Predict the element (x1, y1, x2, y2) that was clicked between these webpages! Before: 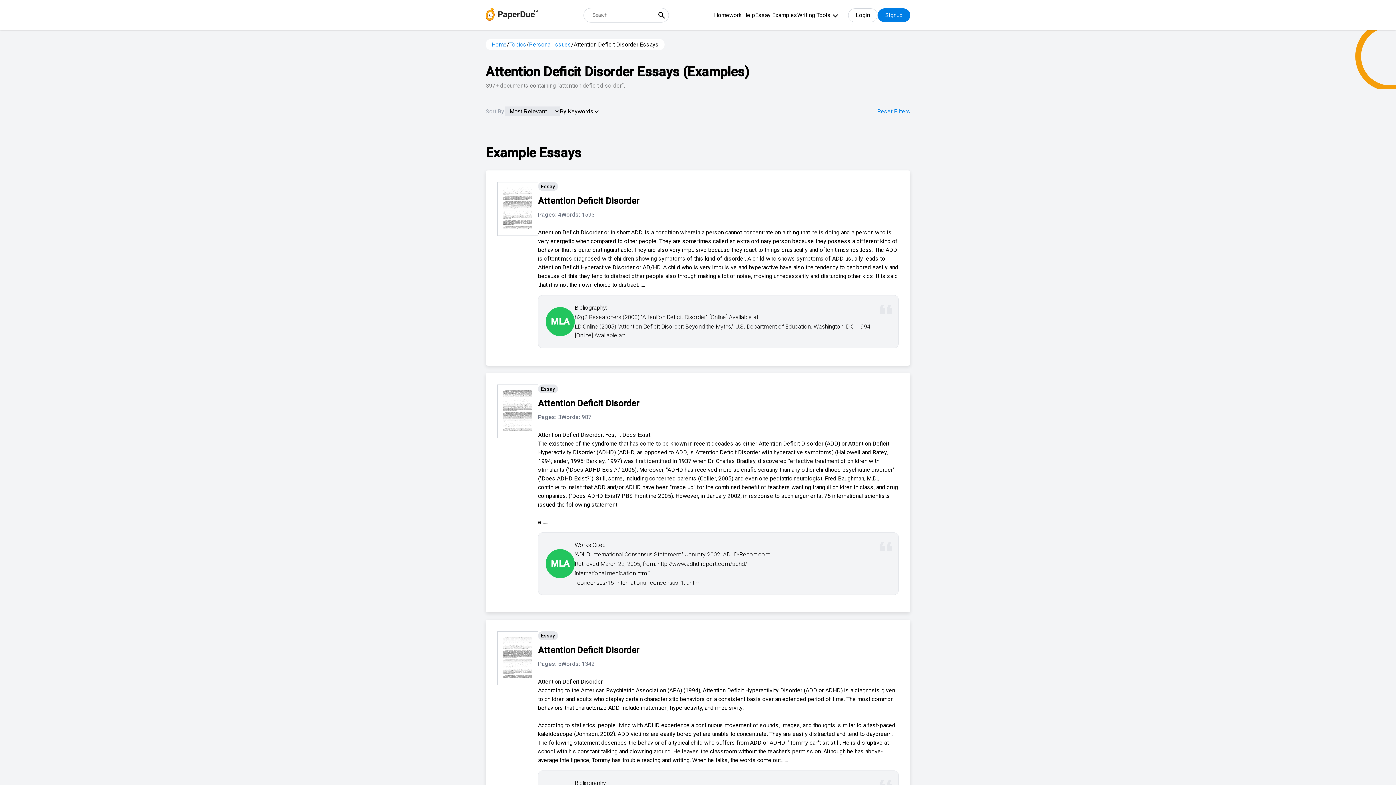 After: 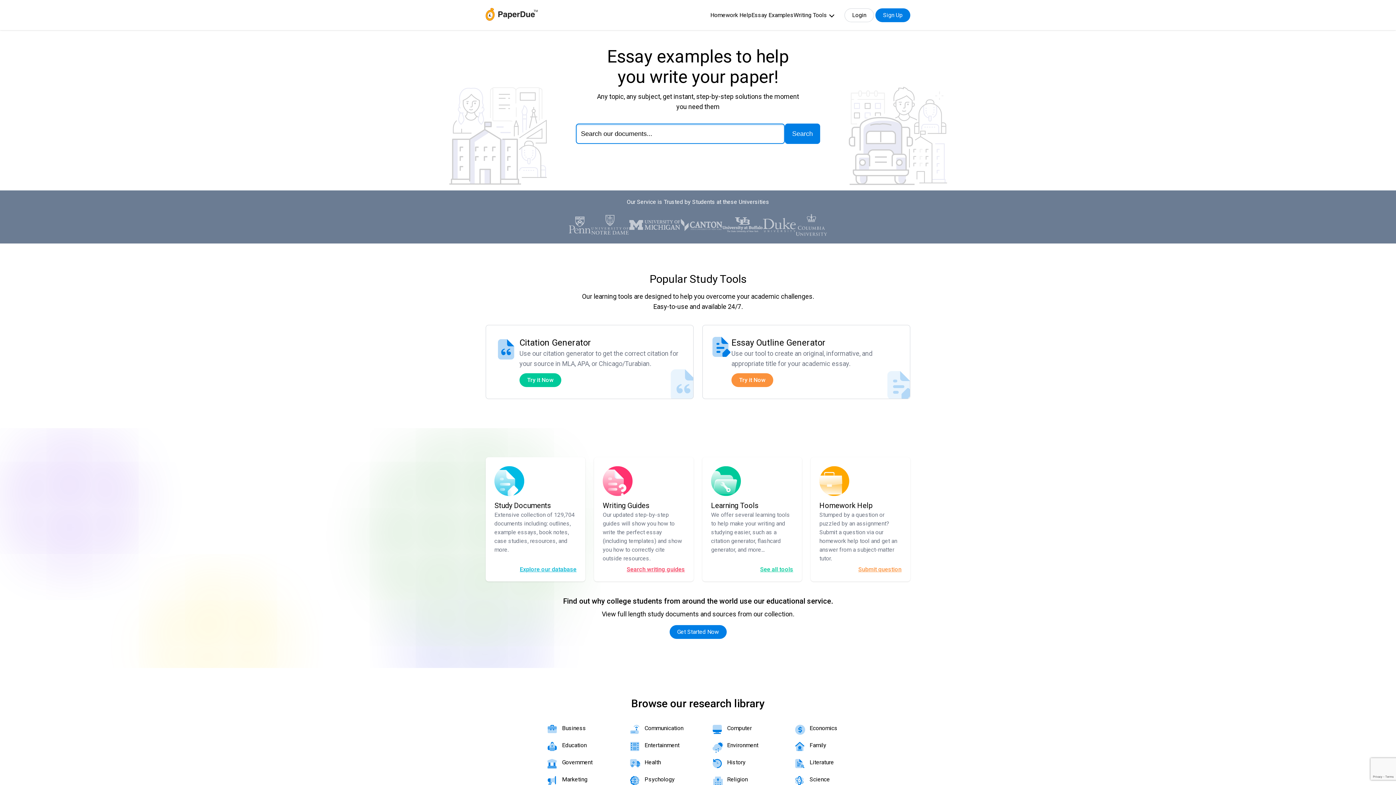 Action: bbox: (485, 8, 538, 22)